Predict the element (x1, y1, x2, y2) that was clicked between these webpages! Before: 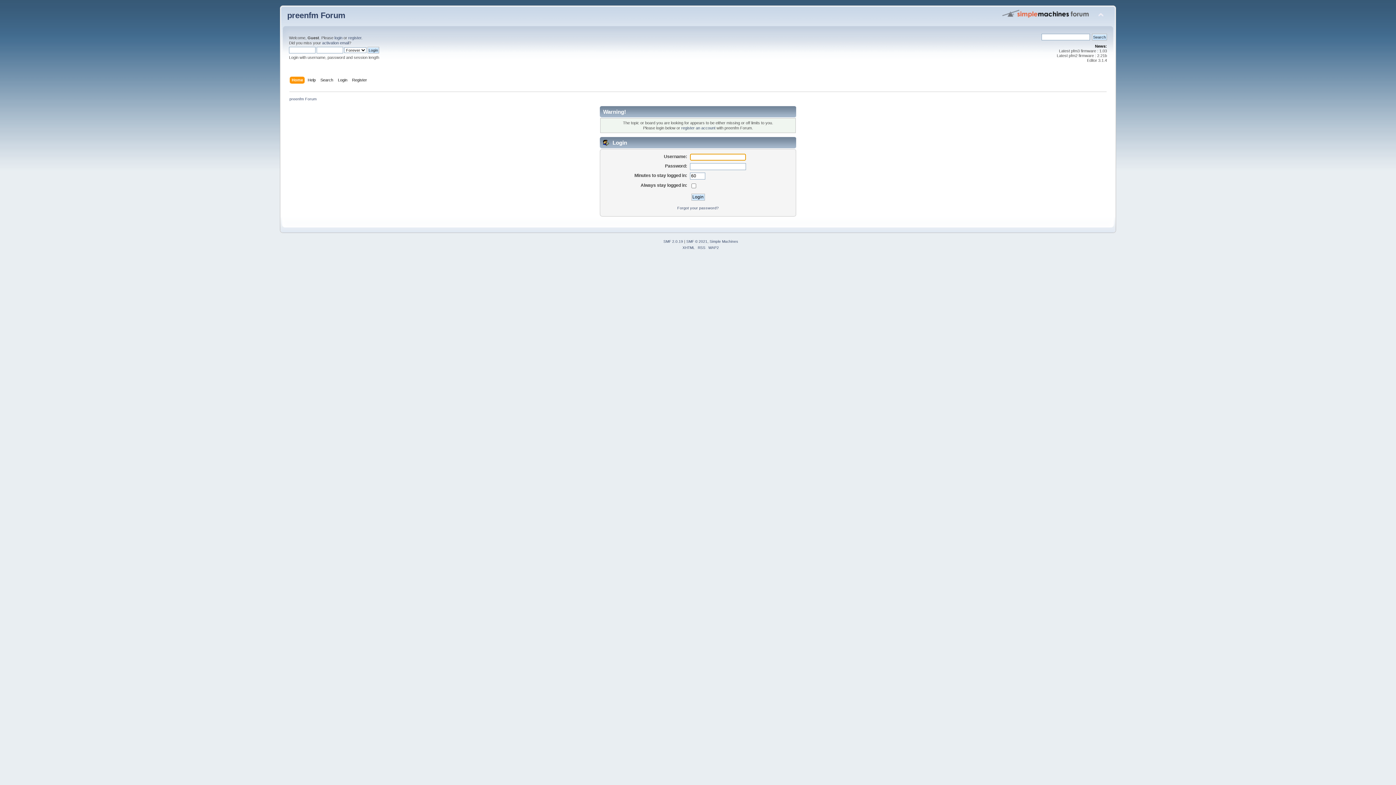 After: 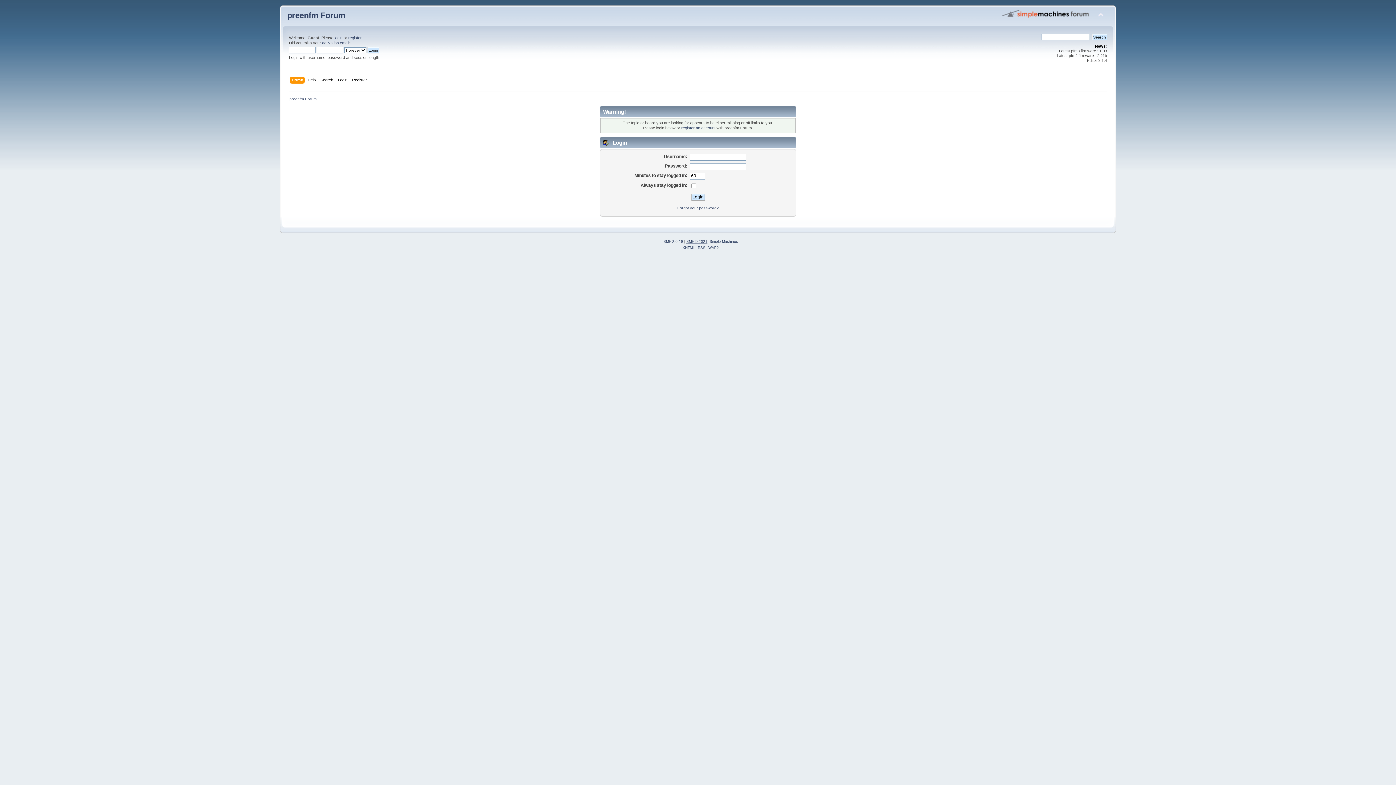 Action: label: SMF © 2021 bbox: (686, 239, 707, 243)